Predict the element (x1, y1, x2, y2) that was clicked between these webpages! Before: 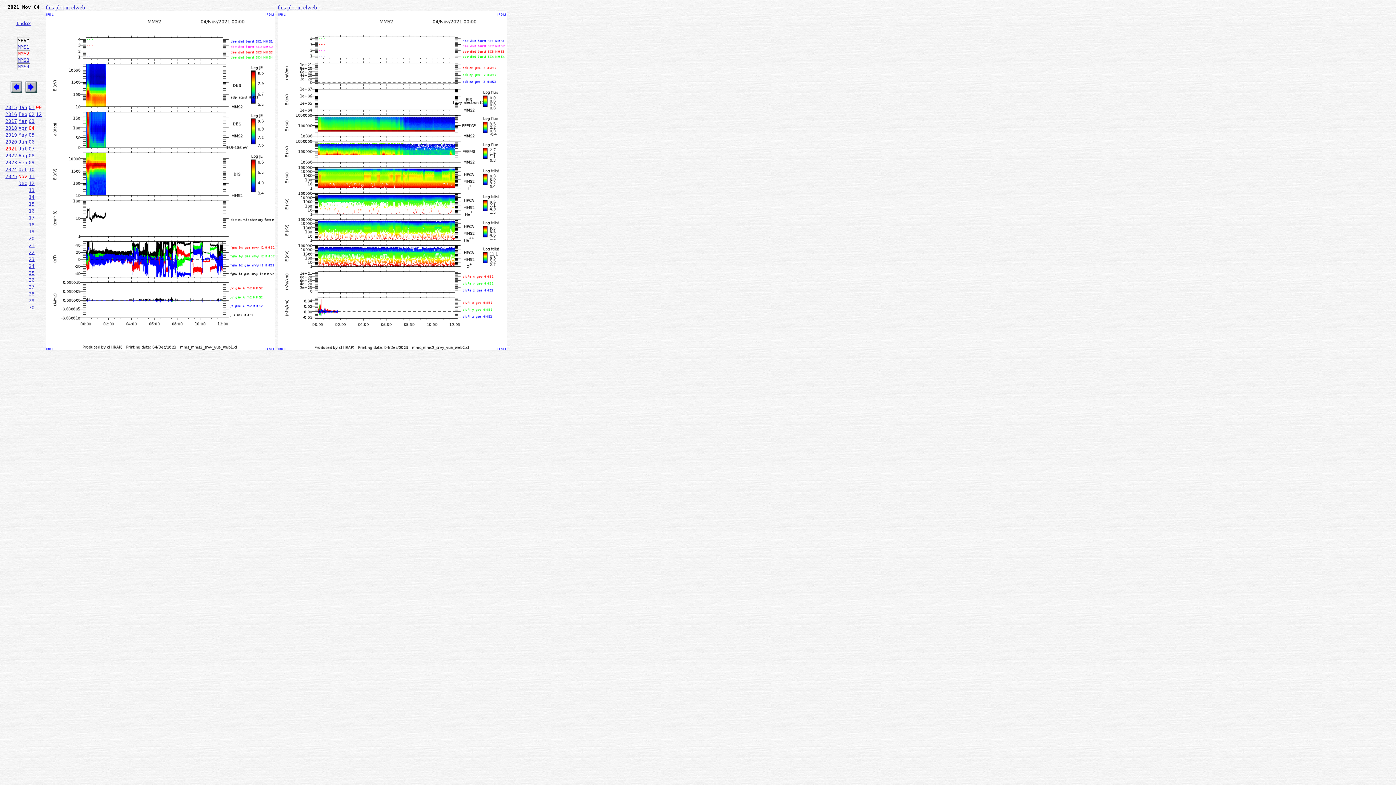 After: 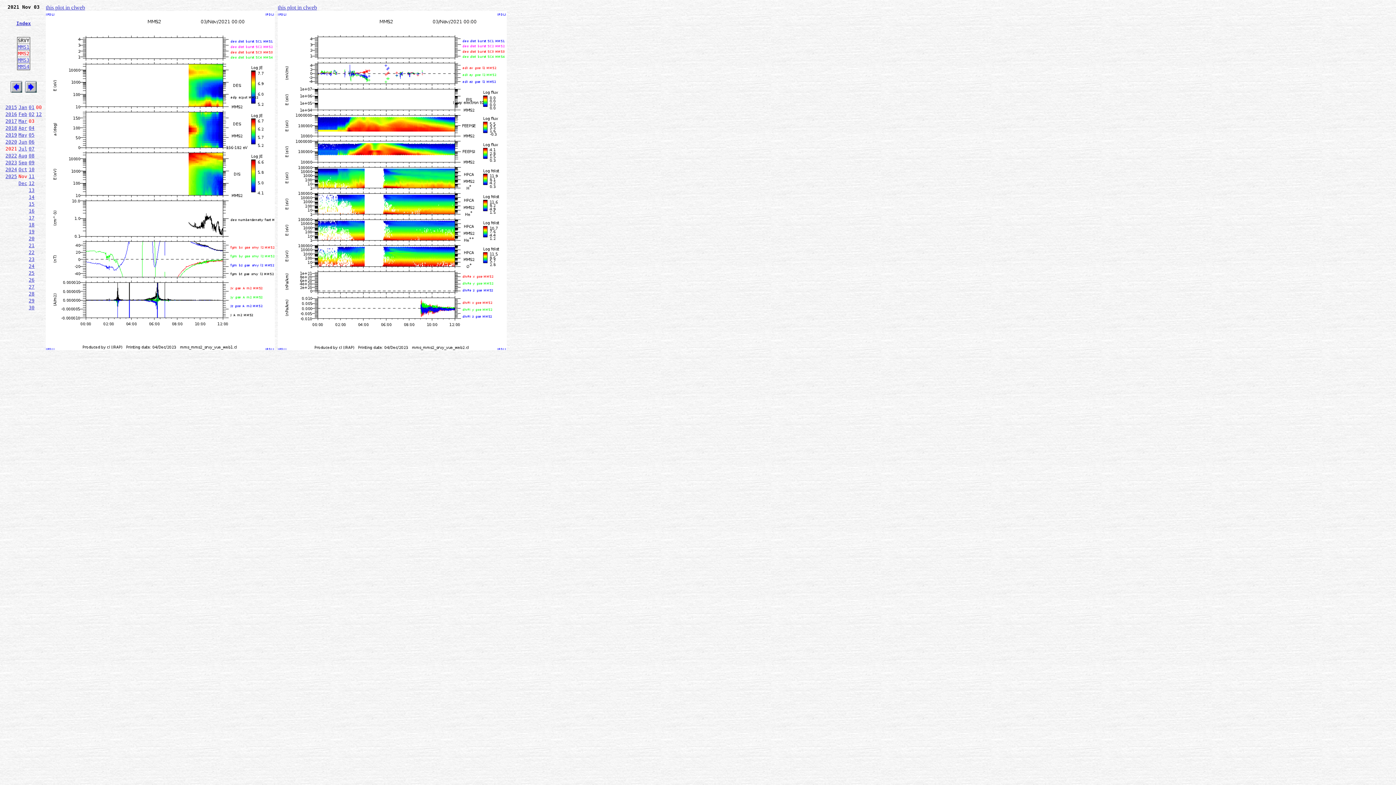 Action: bbox: (28, 118, 34, 124) label: 03